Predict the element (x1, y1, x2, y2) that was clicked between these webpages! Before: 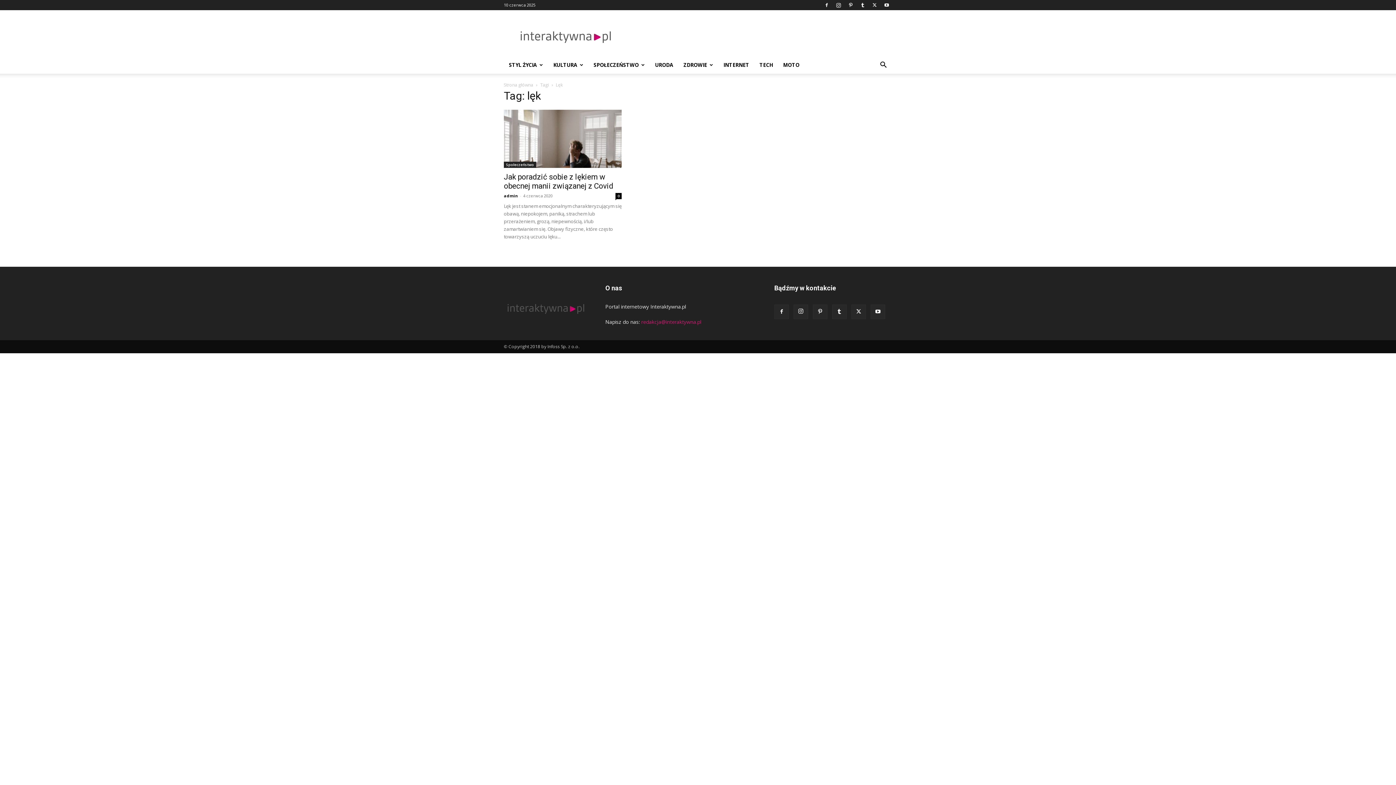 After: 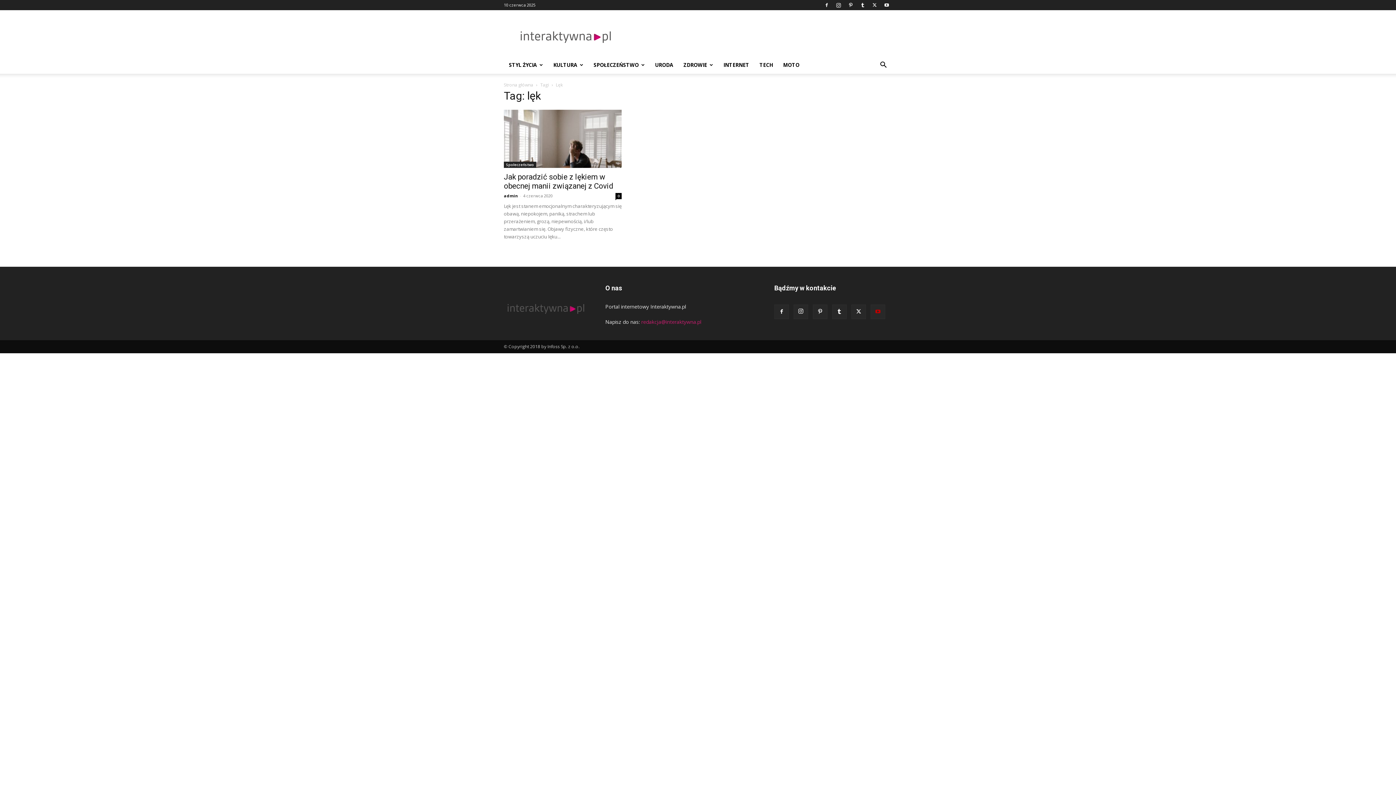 Action: bbox: (870, 304, 885, 319)